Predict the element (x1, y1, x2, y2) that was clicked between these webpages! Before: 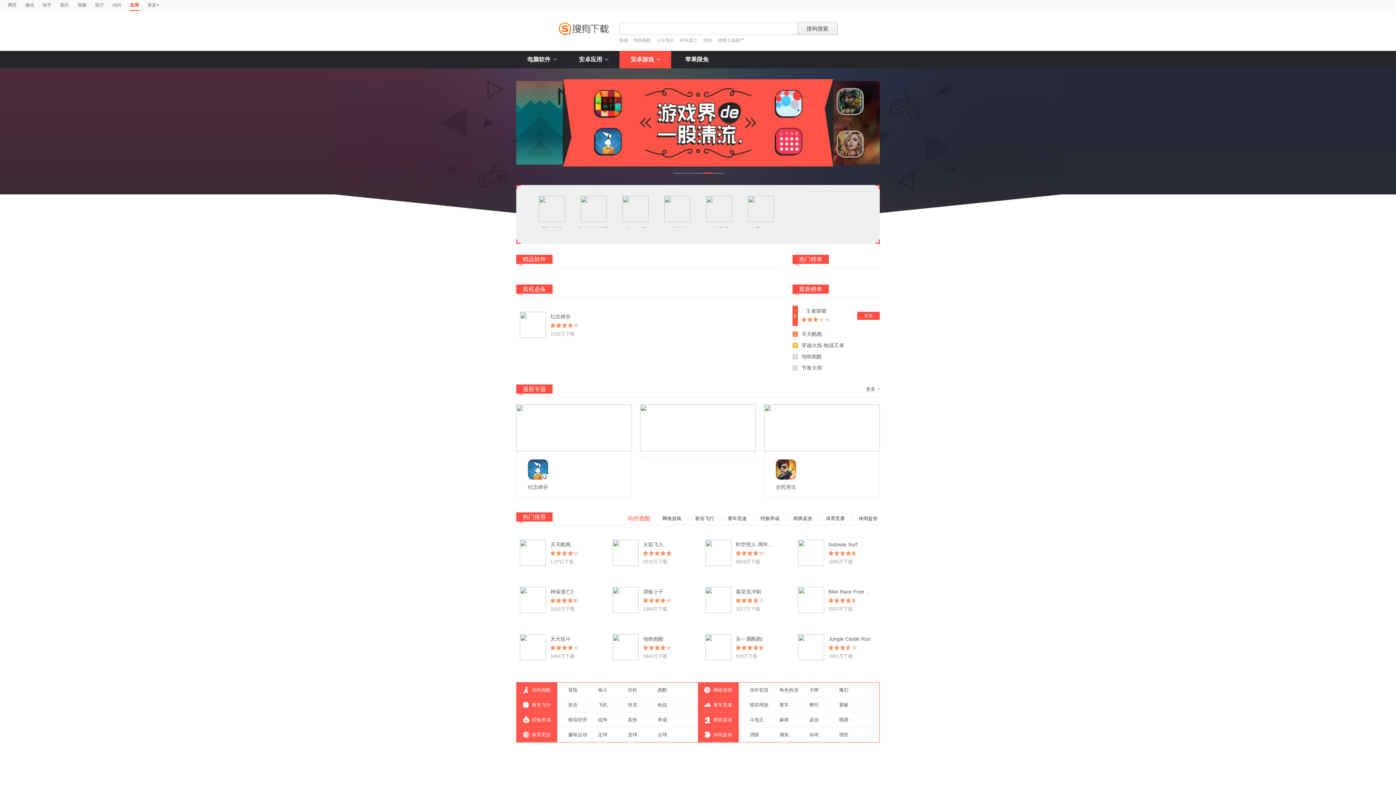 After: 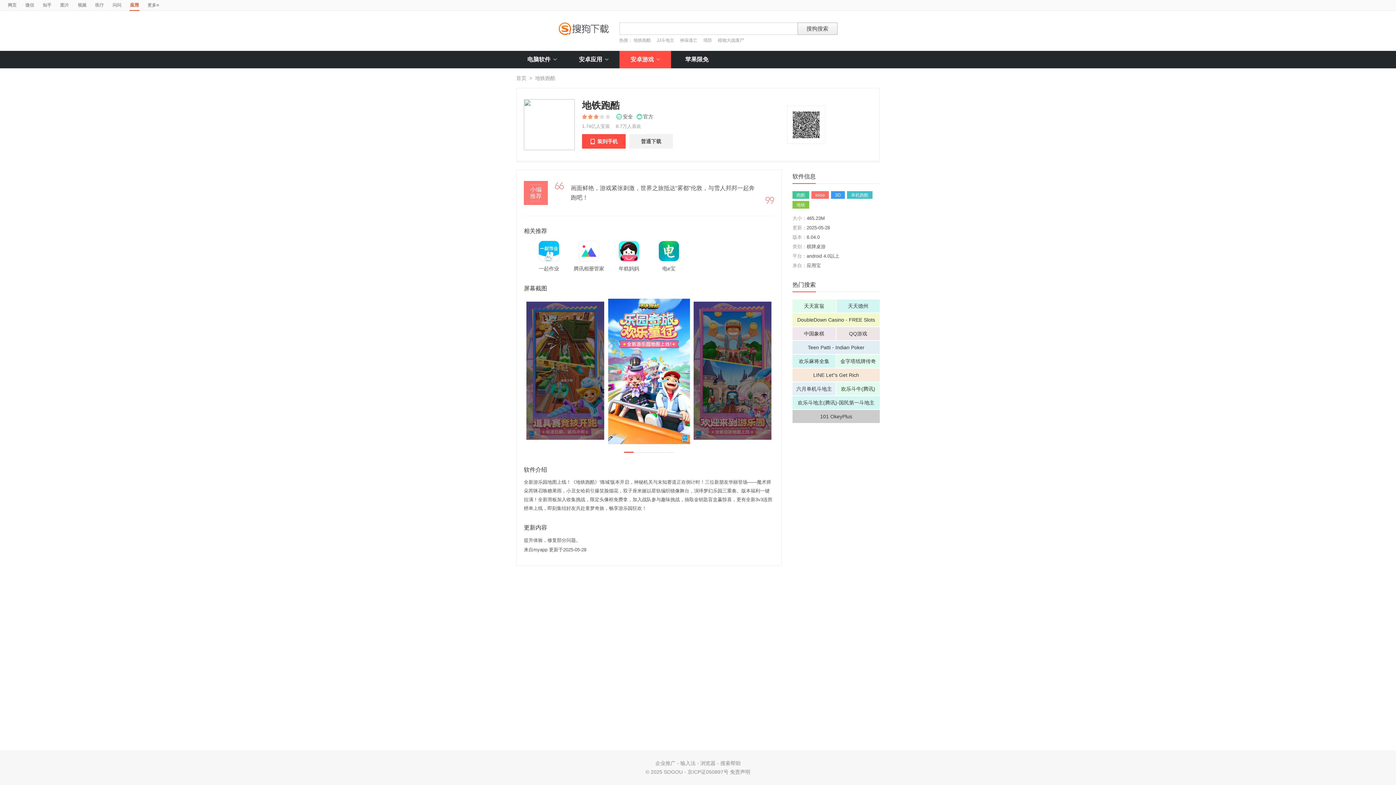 Action: bbox: (801, 353, 822, 359) label: 地铁跑酷